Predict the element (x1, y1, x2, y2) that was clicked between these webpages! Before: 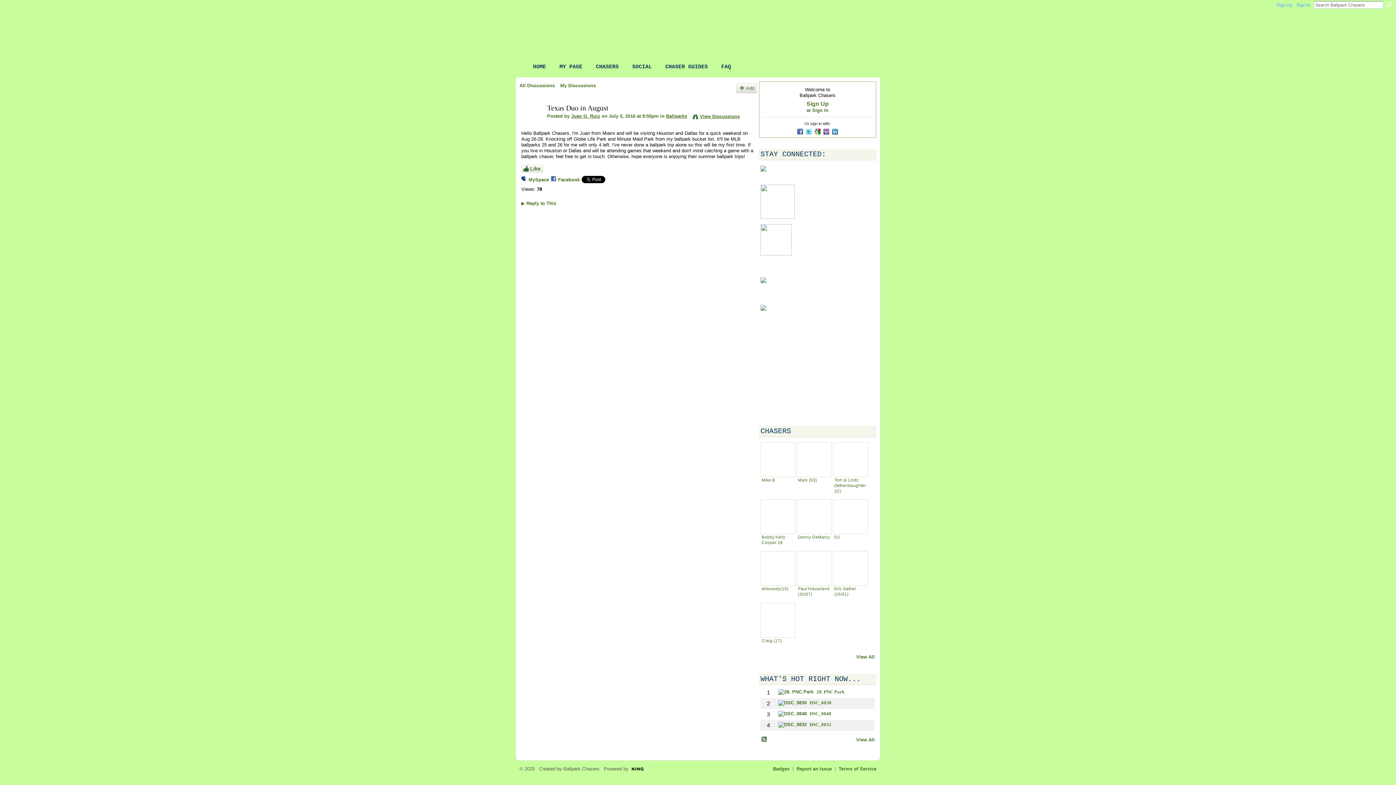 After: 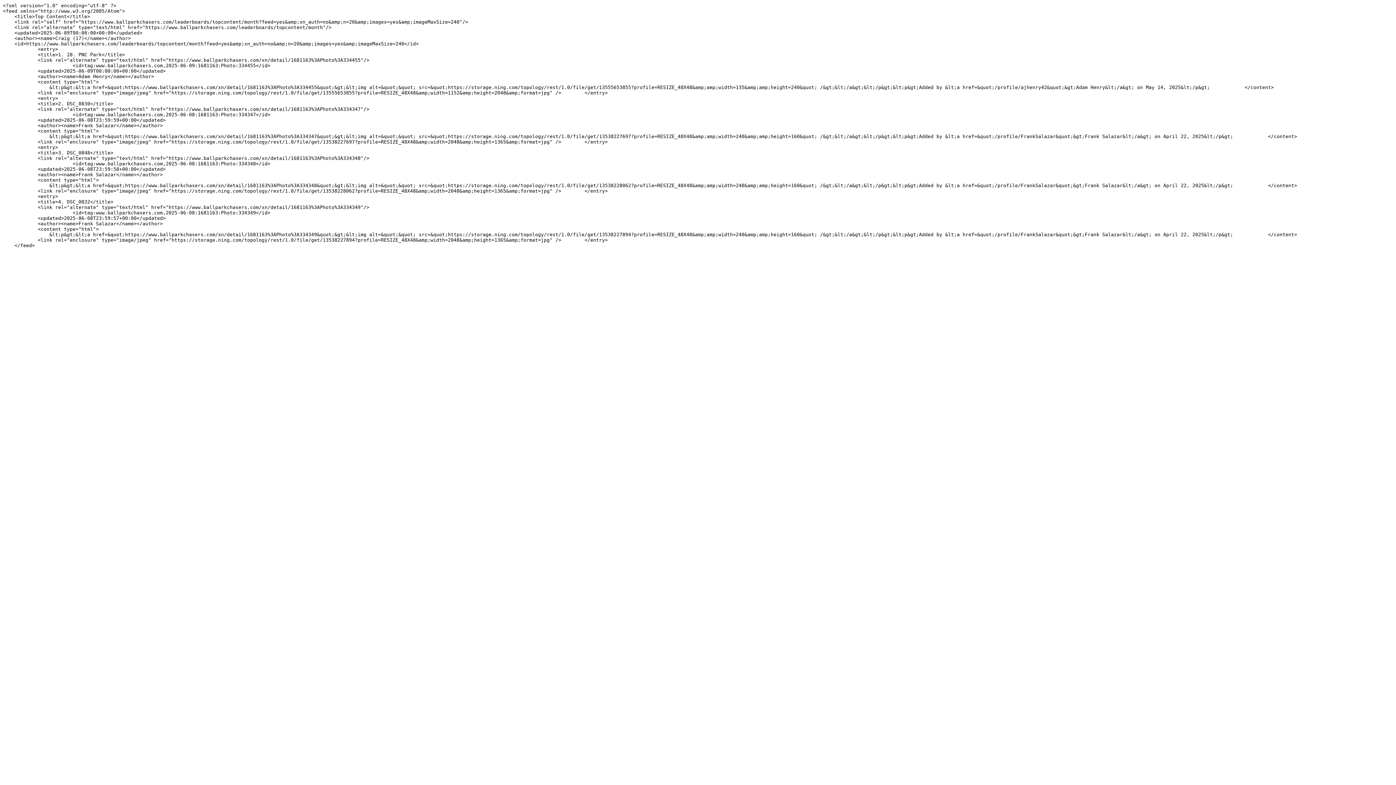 Action: bbox: (761, 736, 768, 743) label: RSS